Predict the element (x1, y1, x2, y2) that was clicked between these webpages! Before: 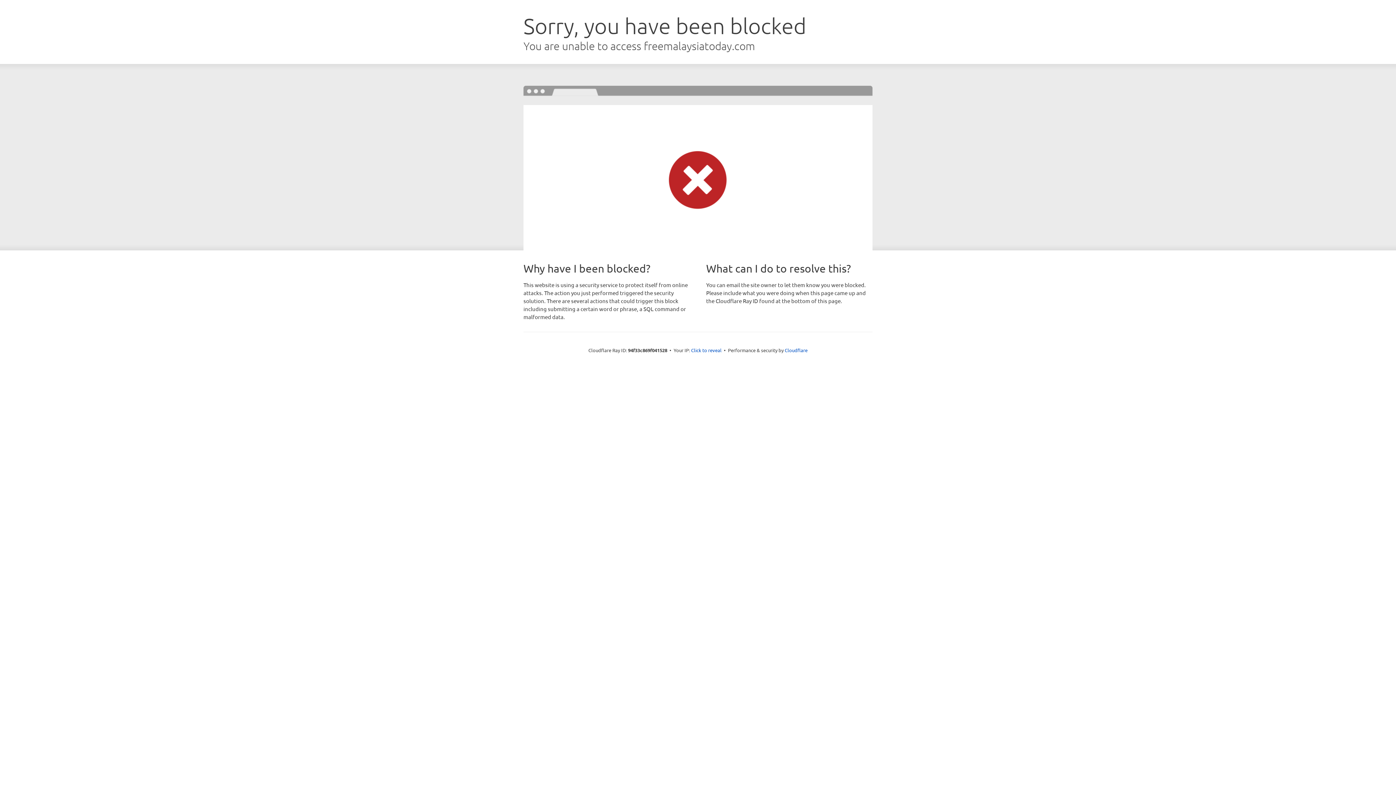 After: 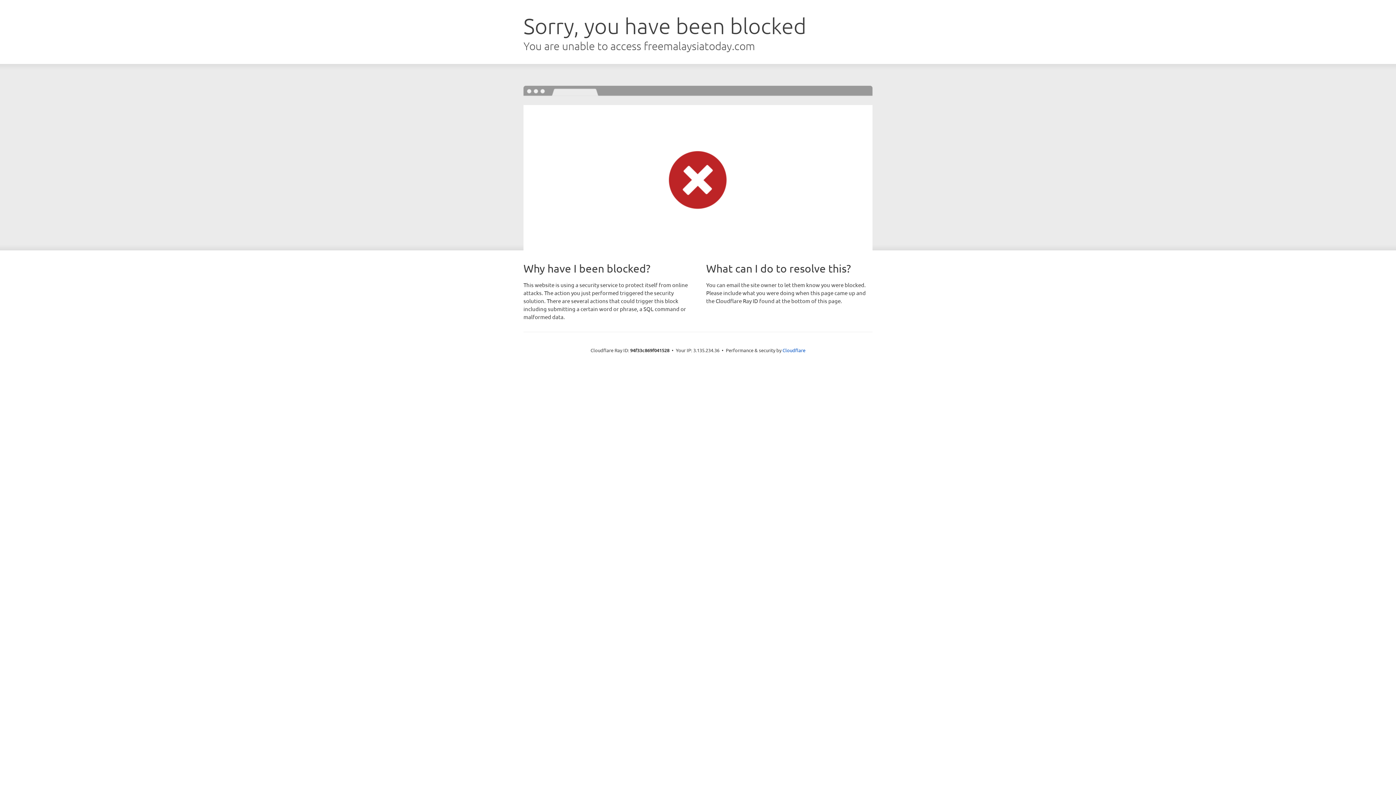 Action: label: Click to reveal bbox: (691, 346, 721, 353)